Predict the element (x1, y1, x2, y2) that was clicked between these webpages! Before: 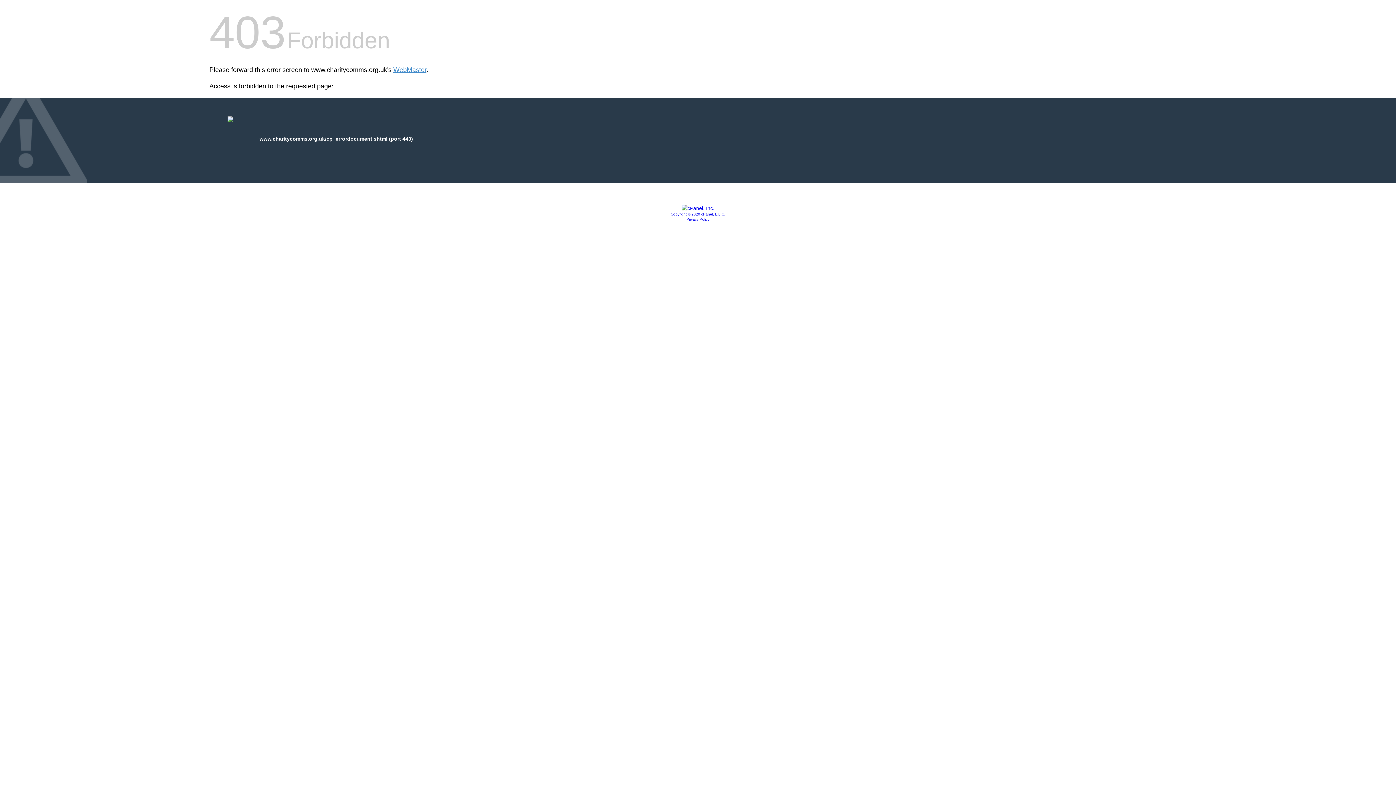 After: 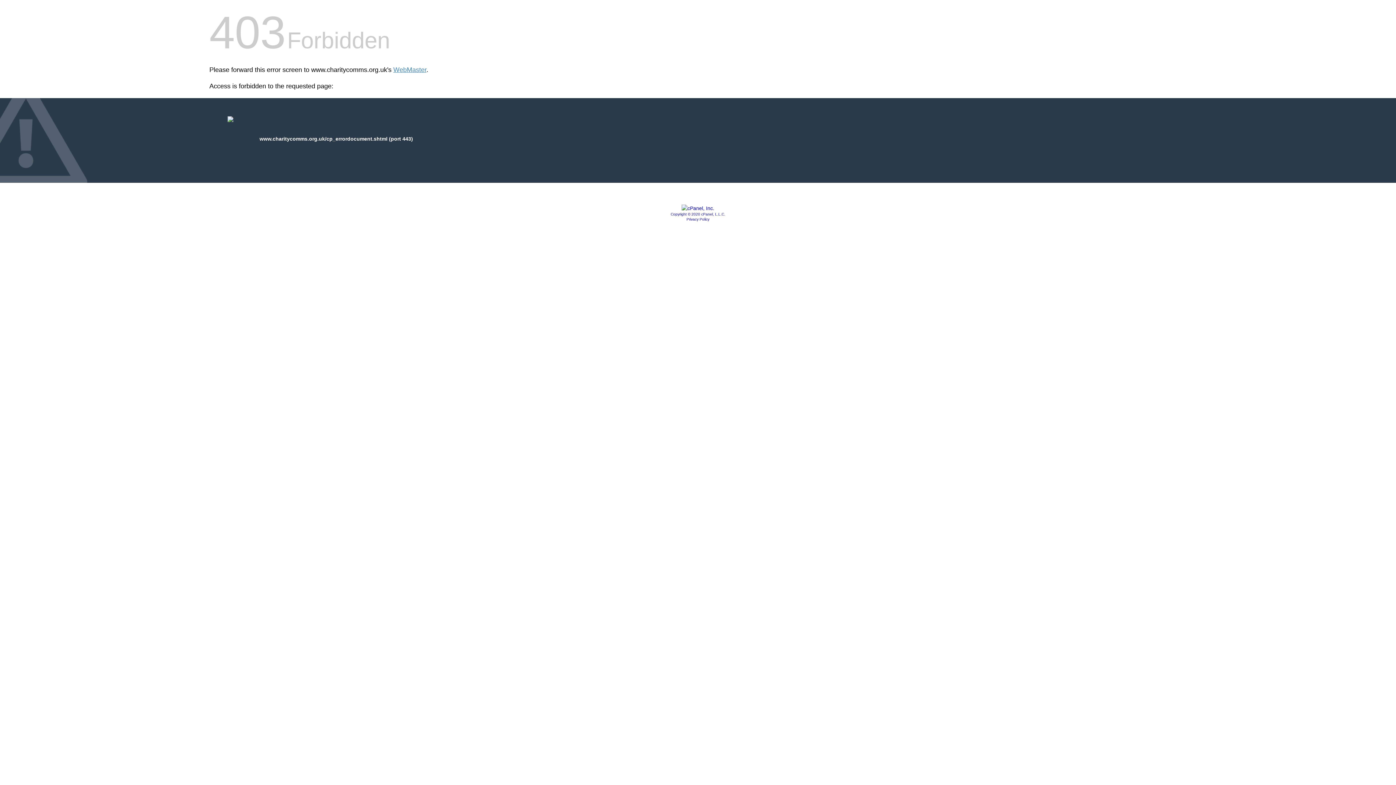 Action: label: Copyright © 2020 cPanel, L.L.C. bbox: (670, 212, 725, 216)